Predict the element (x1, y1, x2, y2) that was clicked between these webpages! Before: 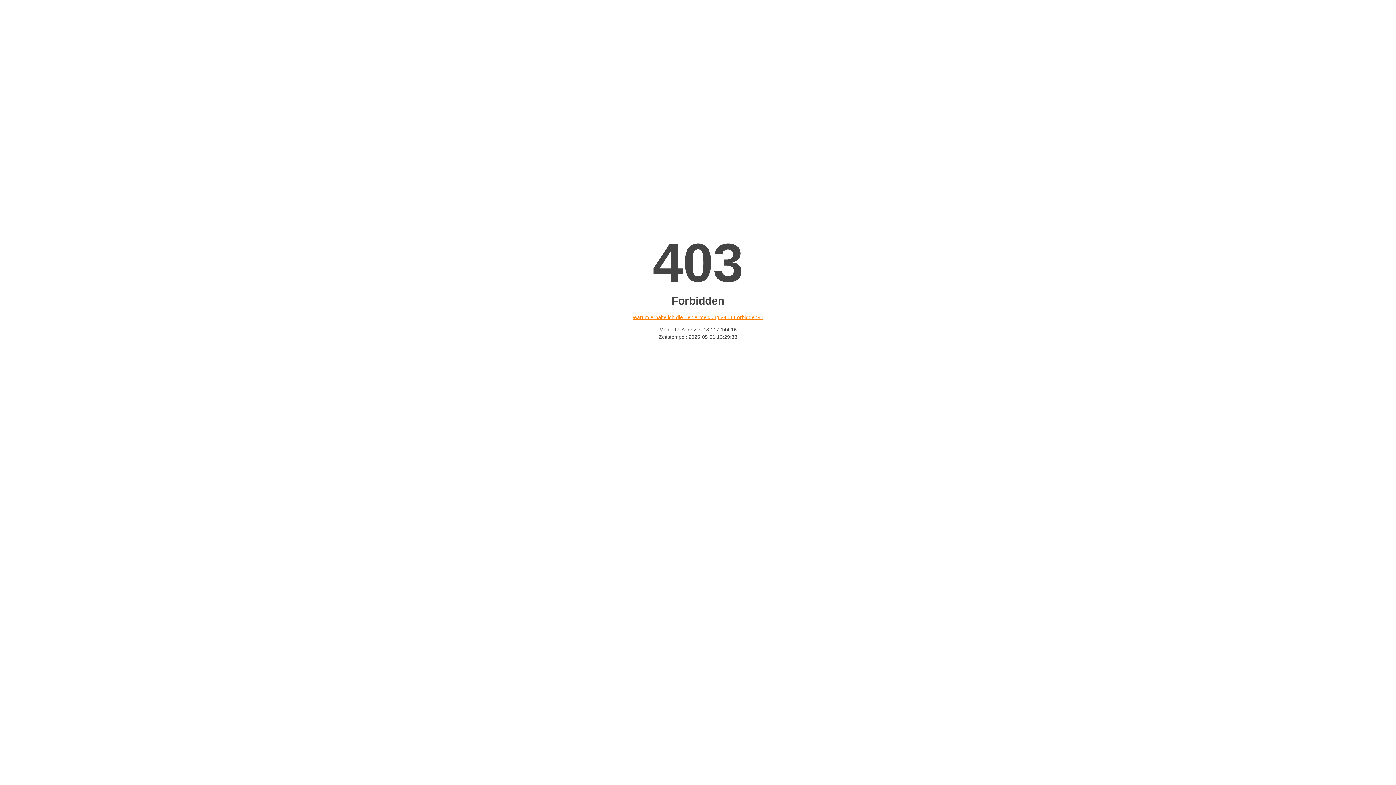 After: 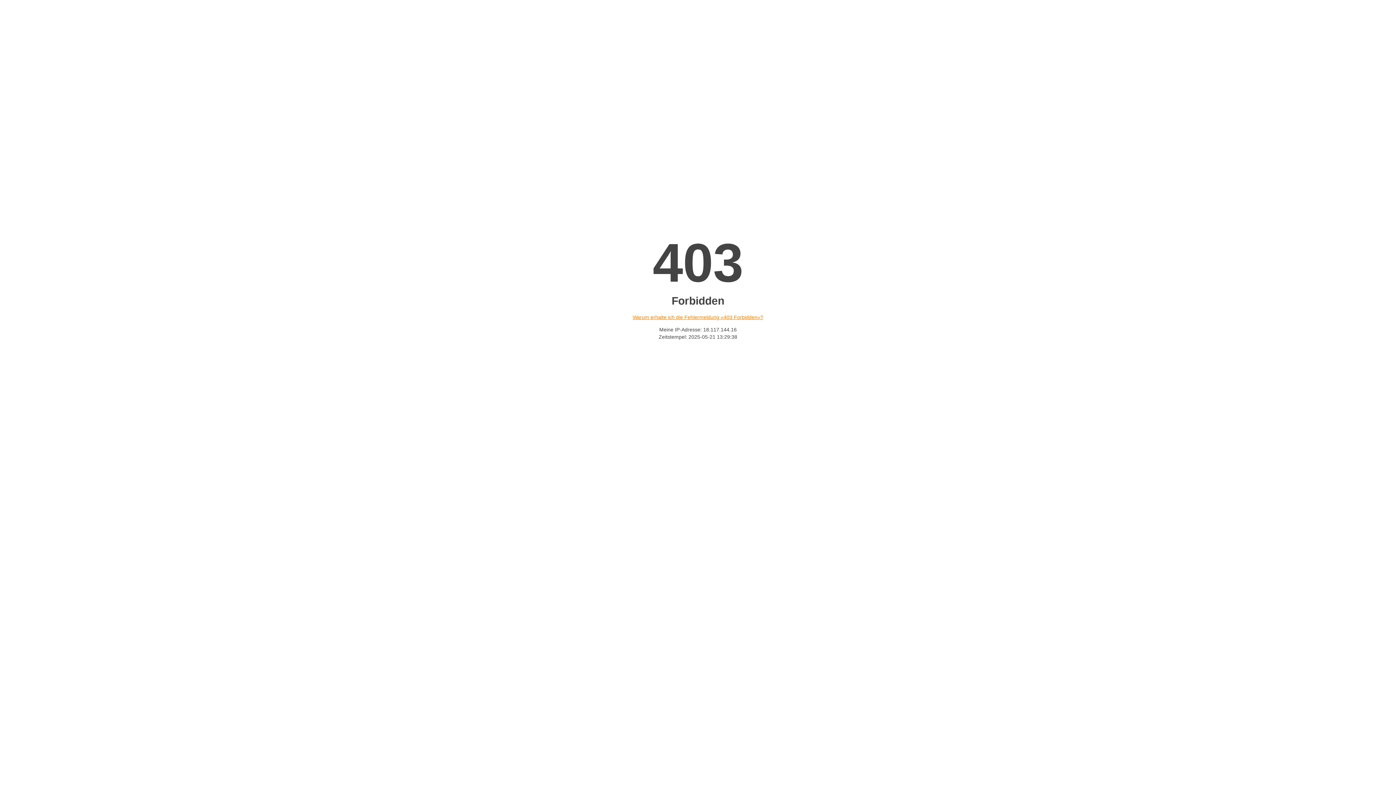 Action: bbox: (632, 314, 763, 320) label: Warum erhalte ich die Fehlermeldung «403 Forbidden»?